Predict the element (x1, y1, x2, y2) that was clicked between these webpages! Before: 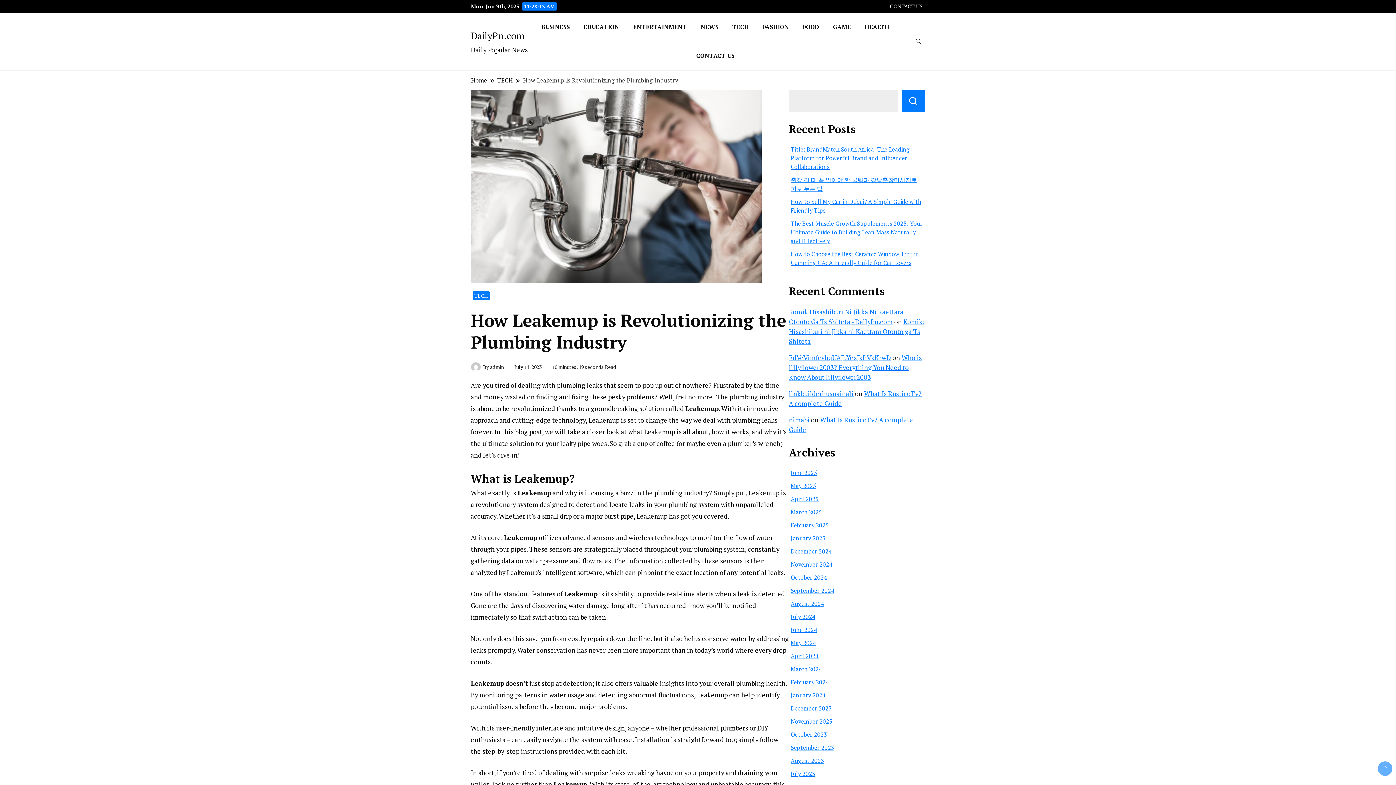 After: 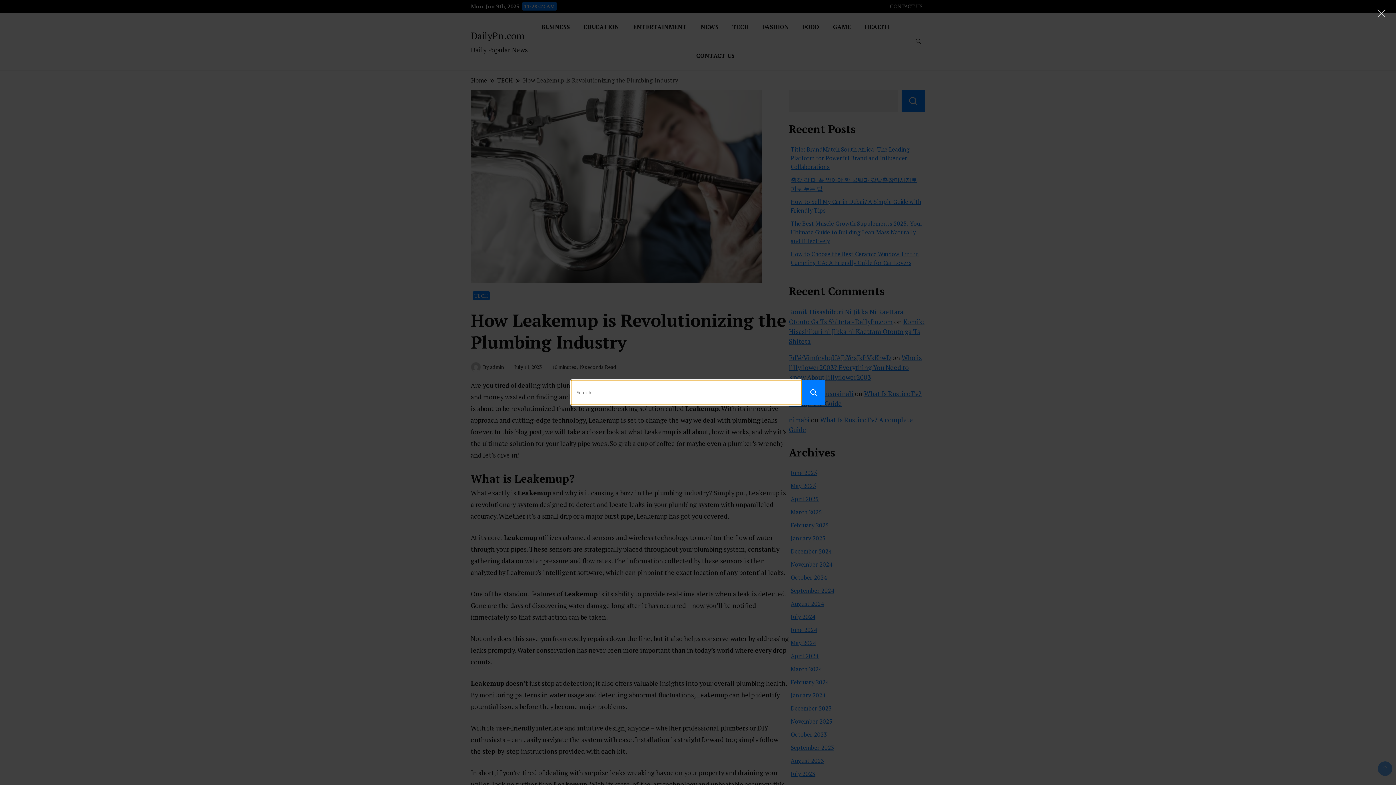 Action: label: search form toggle bbox: (912, 34, 925, 48)